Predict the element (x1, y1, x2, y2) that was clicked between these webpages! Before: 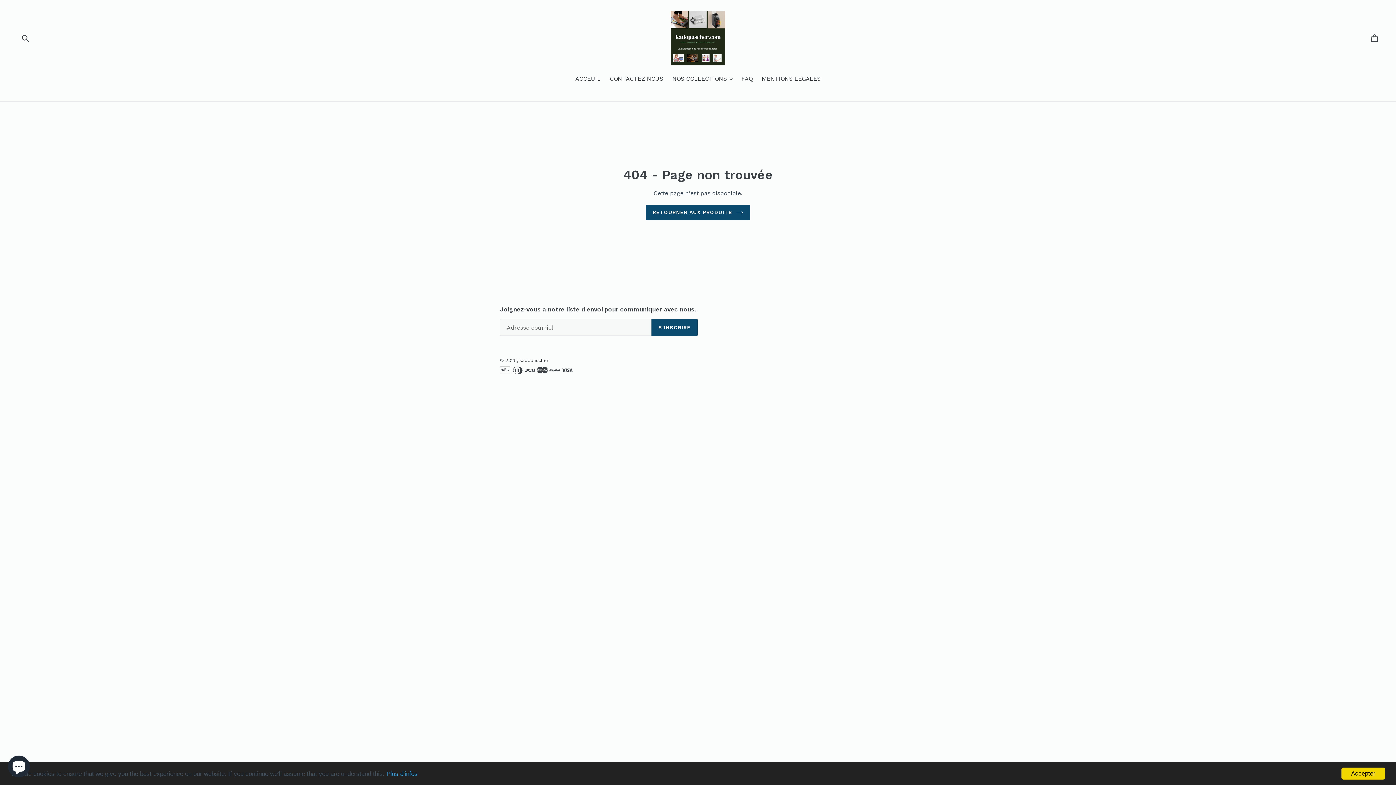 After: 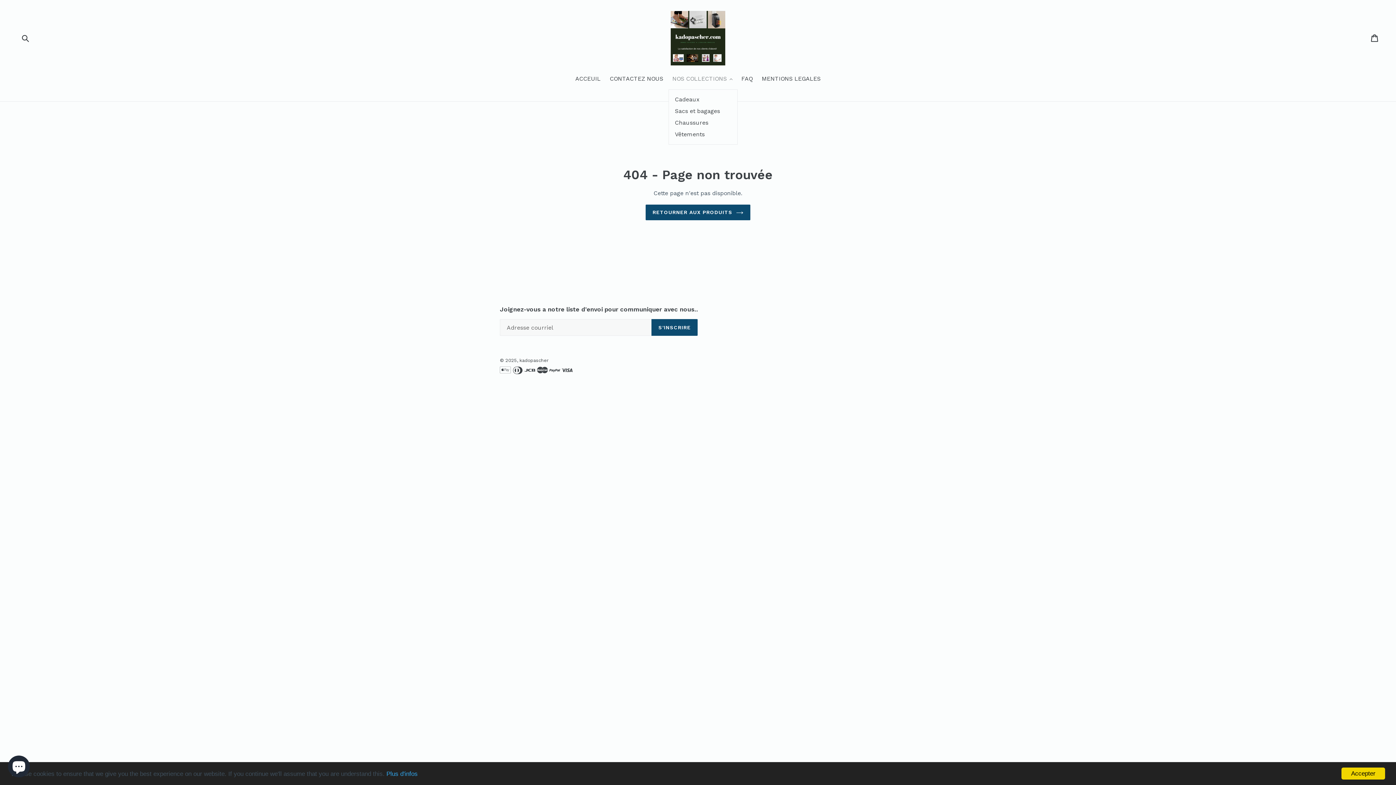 Action: label: NOS COLLECTIONS 
révéler bbox: (668, 74, 736, 84)